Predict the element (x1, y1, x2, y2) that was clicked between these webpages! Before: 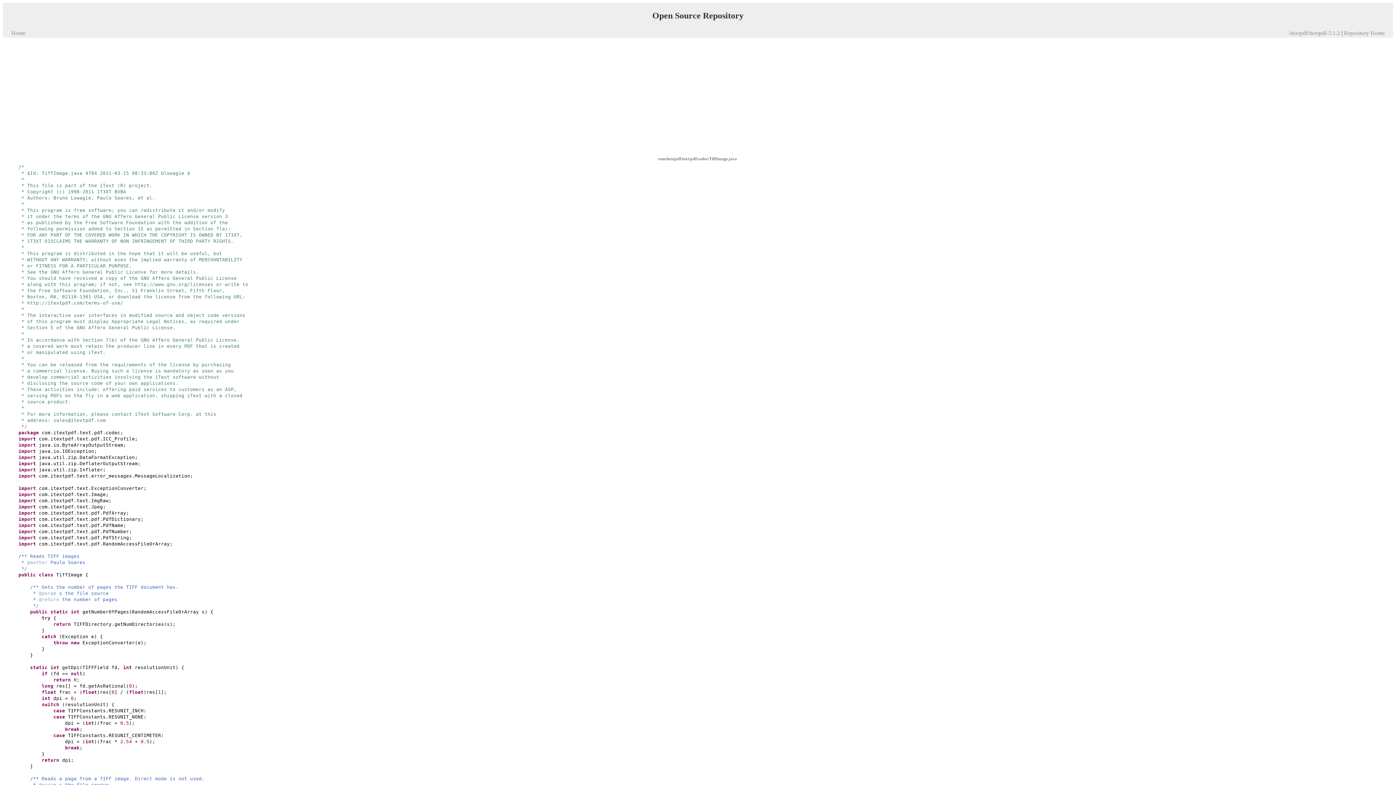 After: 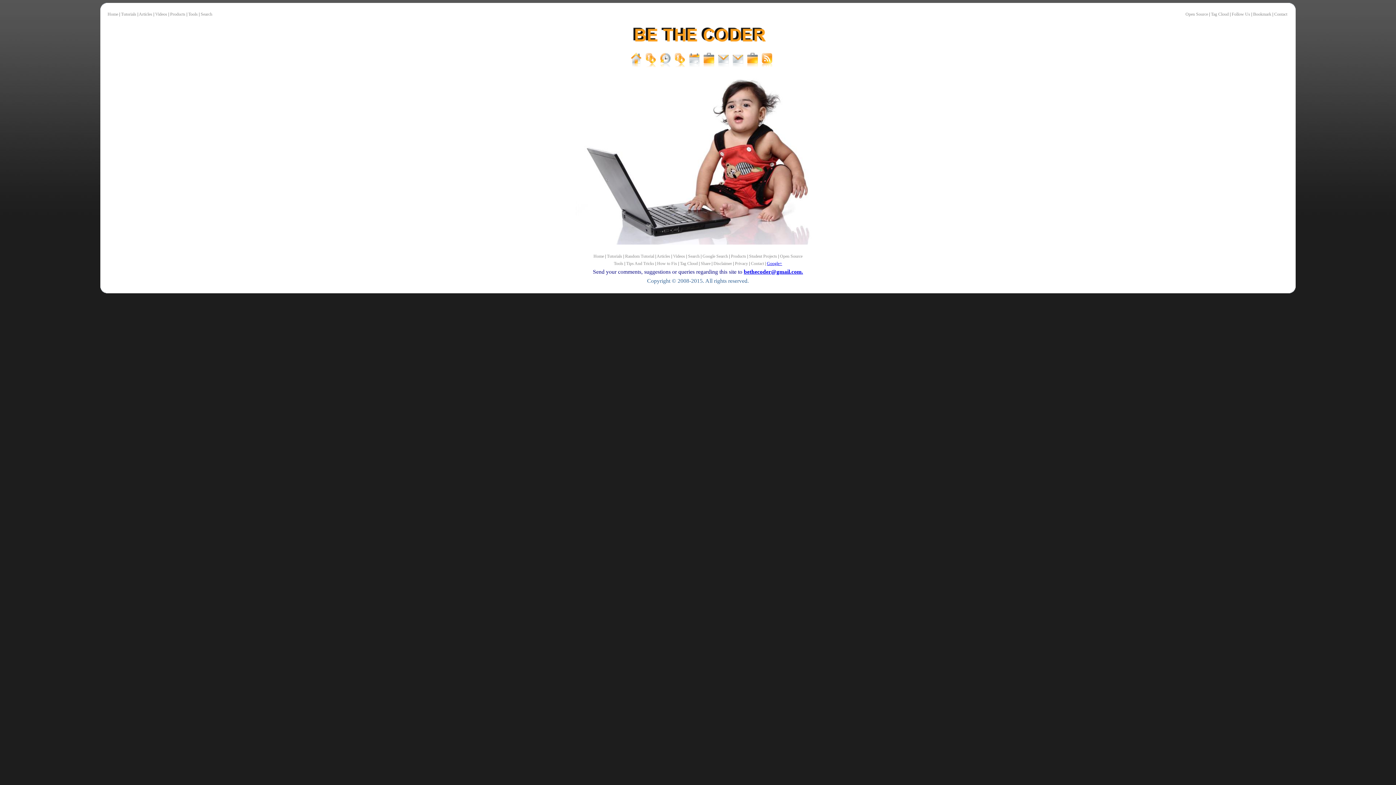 Action: label: Home bbox: (11, 29, 25, 36)